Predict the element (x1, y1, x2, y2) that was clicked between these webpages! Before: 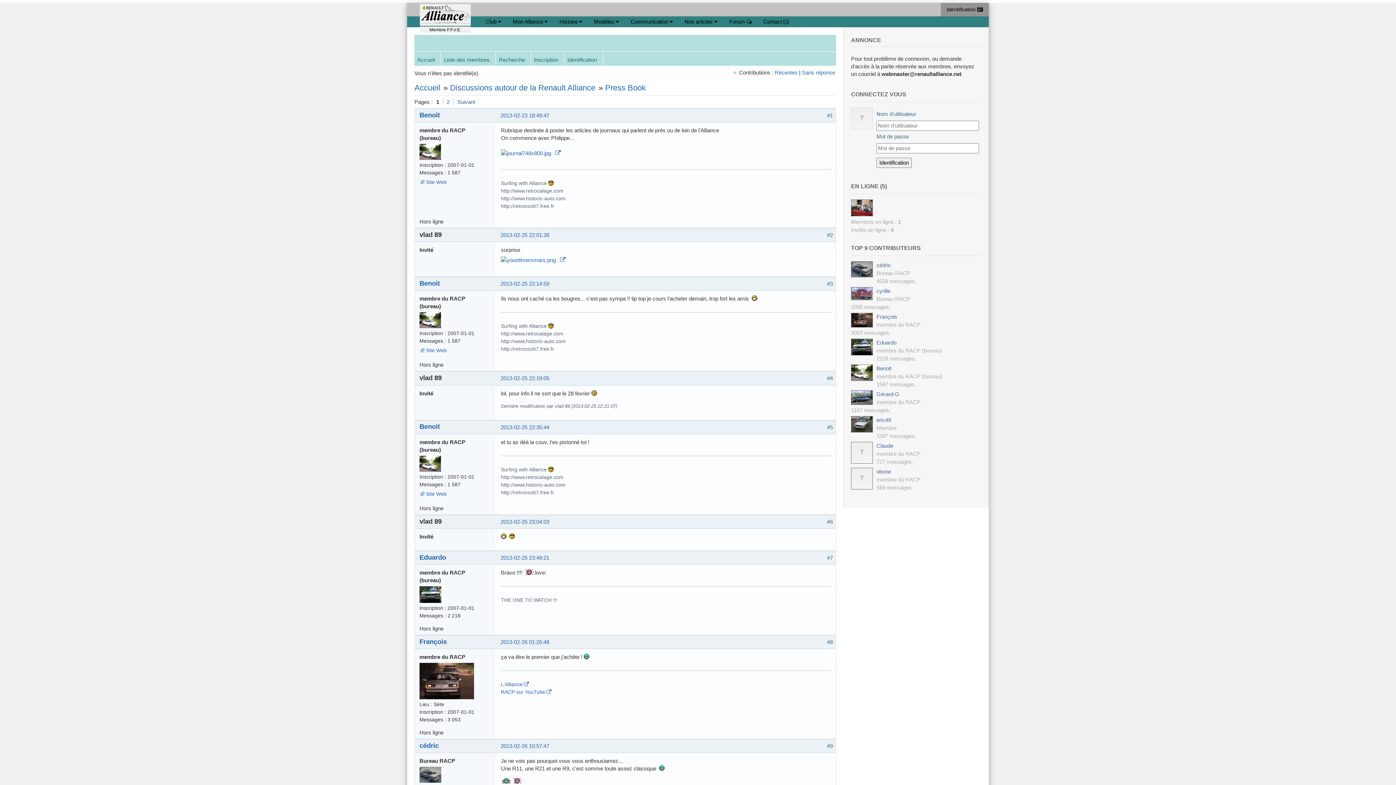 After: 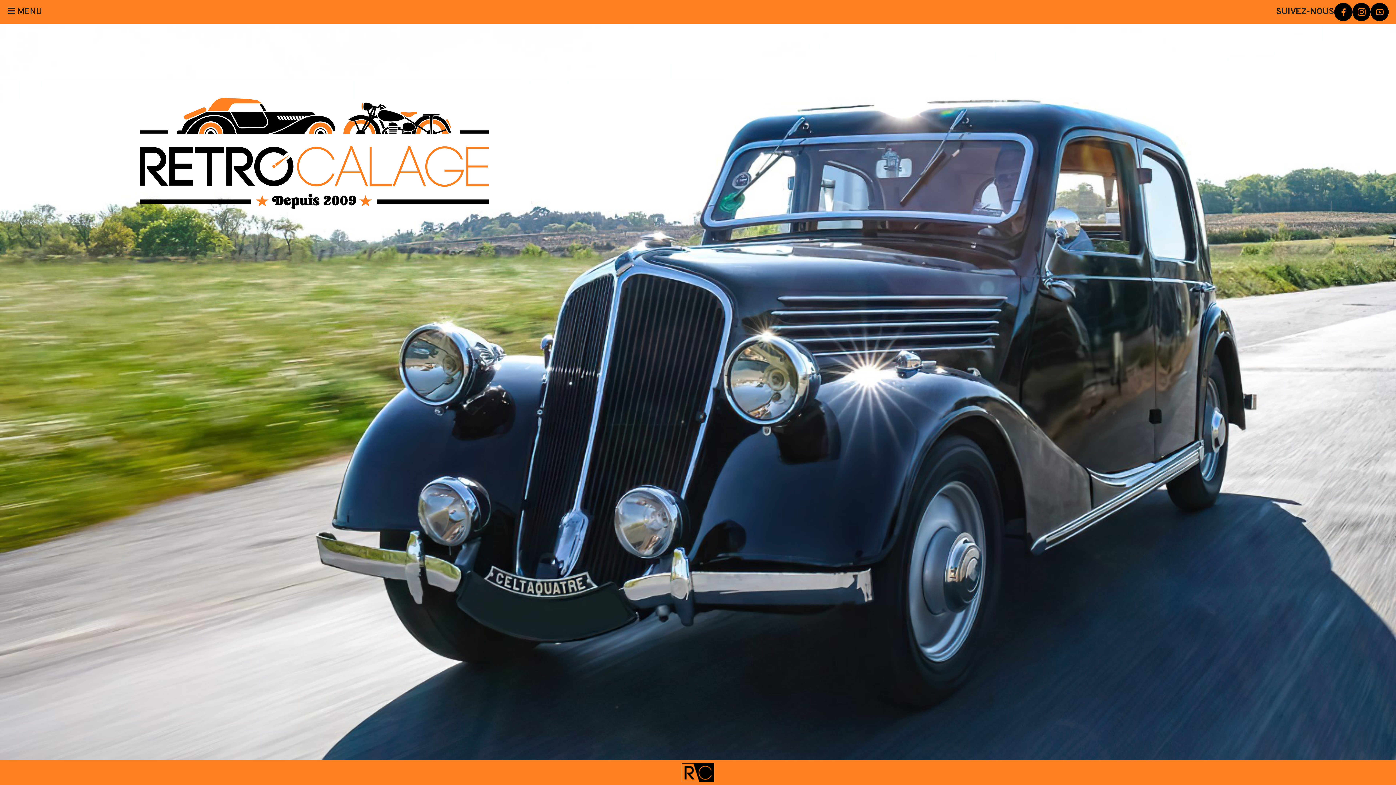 Action: label: Site Web bbox: (426, 179, 446, 185)